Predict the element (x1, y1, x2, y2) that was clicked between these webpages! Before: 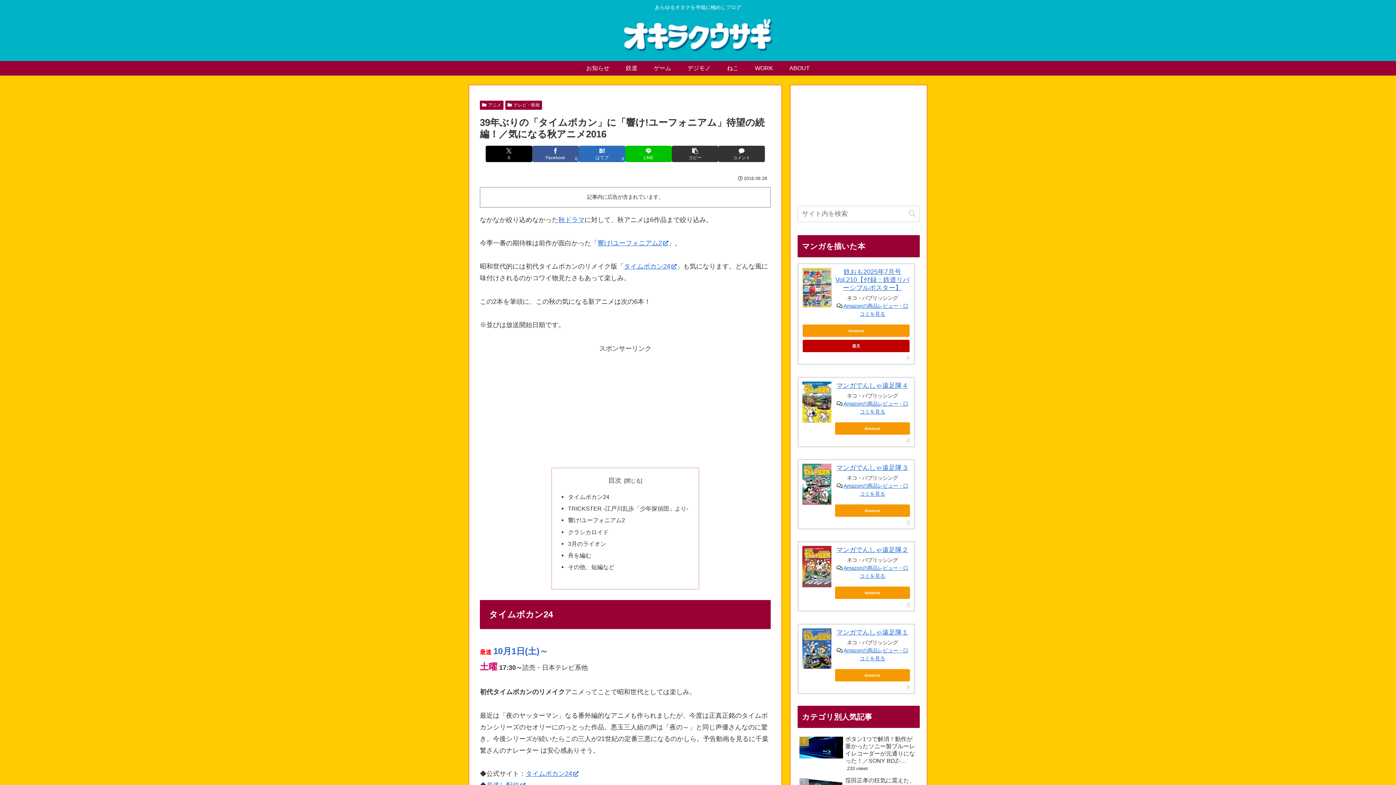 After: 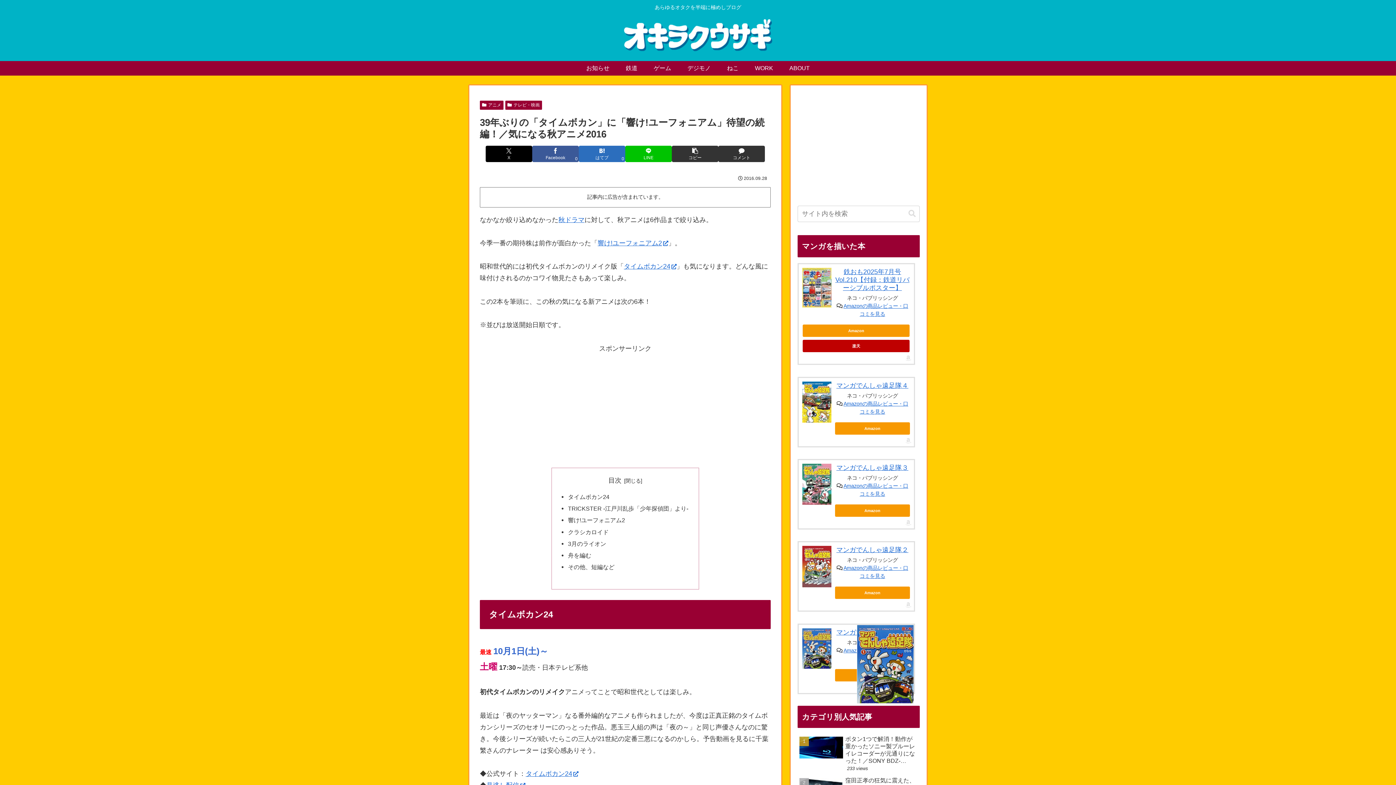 Action: bbox: (802, 628, 831, 669)